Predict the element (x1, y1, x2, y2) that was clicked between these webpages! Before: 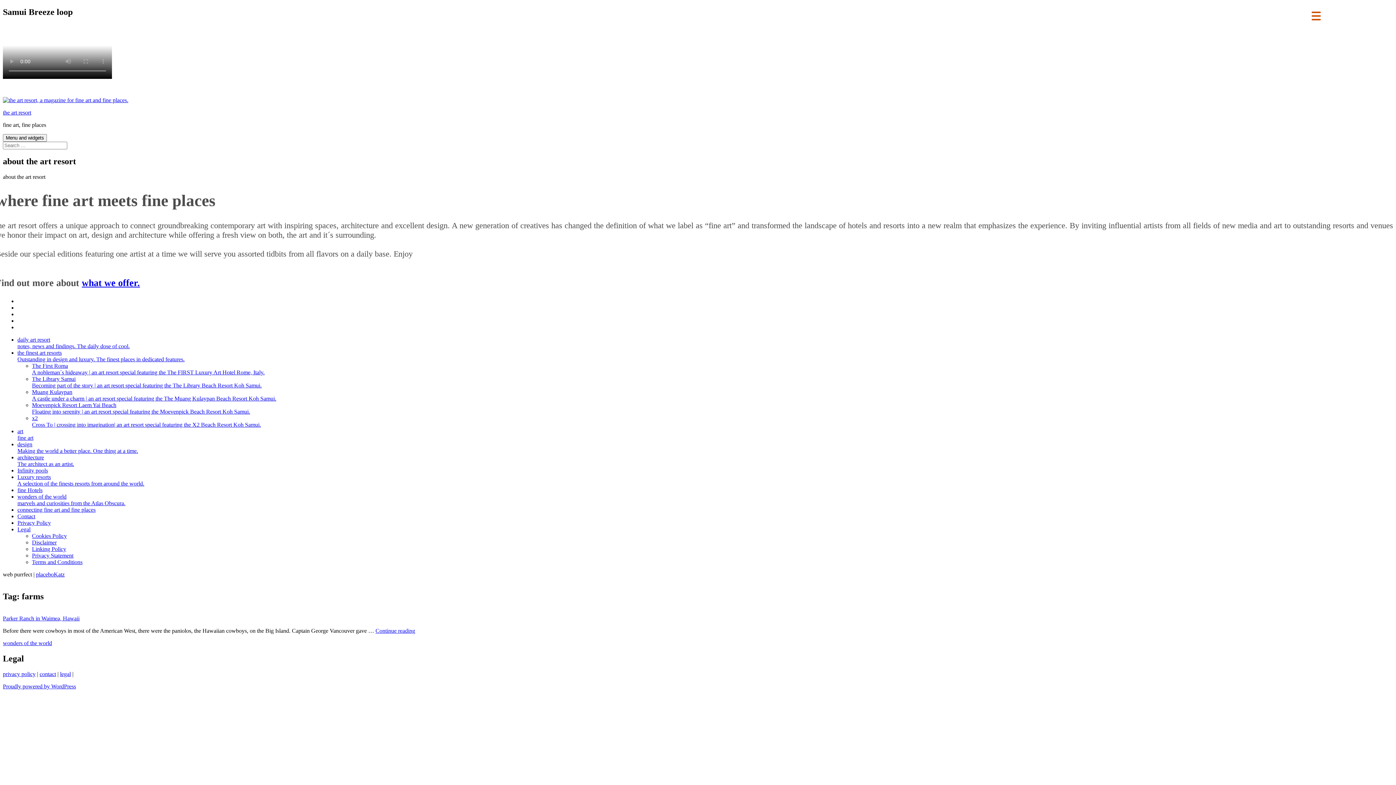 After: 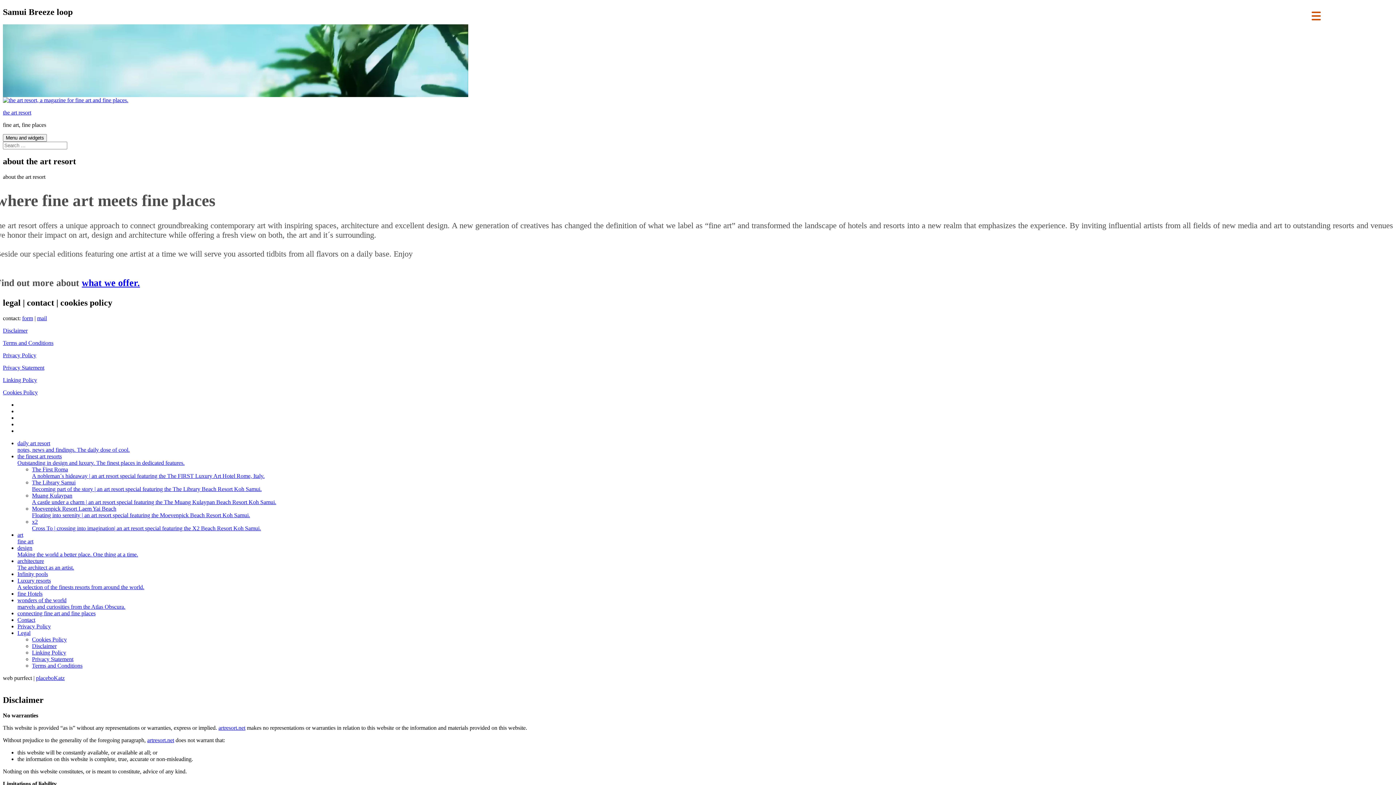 Action: label: Disclaimer bbox: (32, 539, 56, 545)